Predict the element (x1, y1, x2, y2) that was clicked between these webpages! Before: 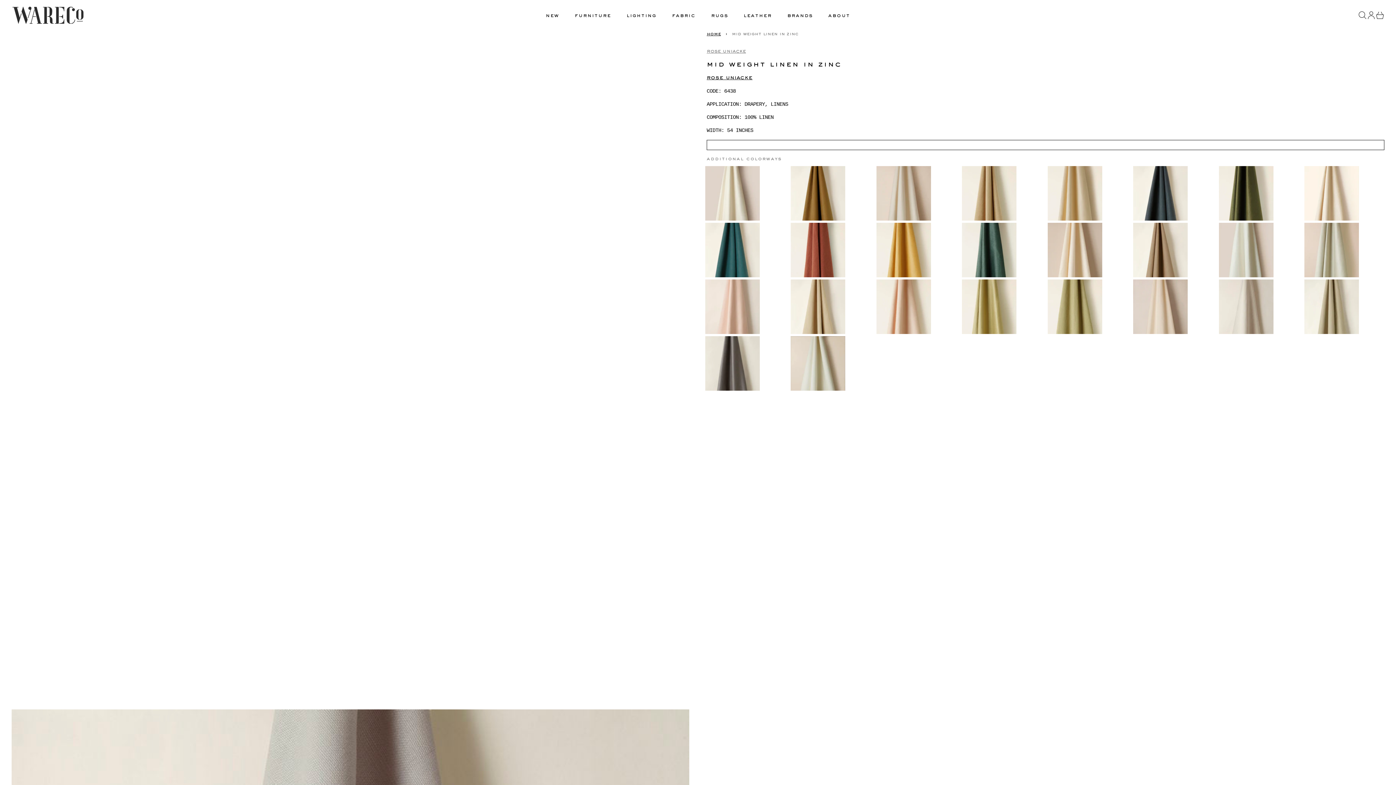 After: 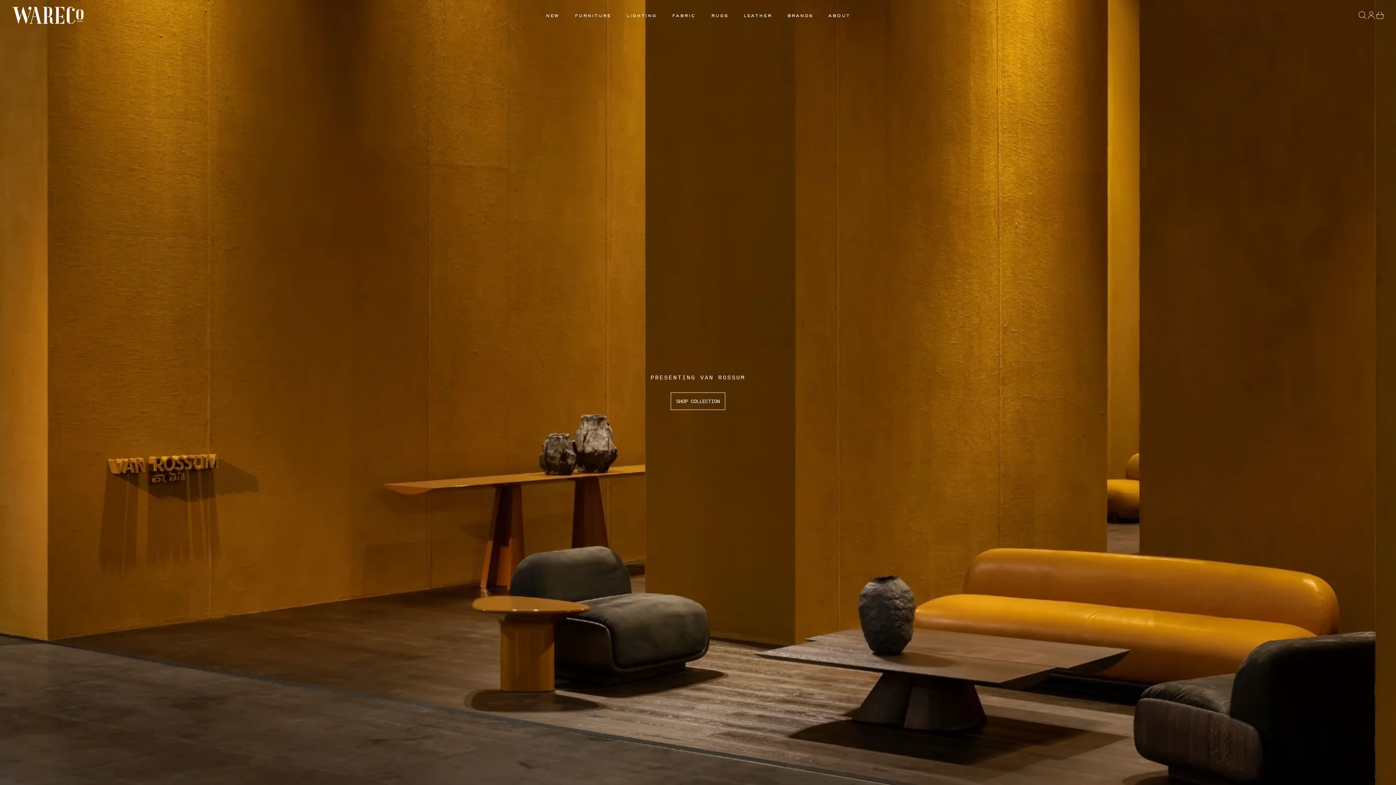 Action: bbox: (11, 5, 225, 24)